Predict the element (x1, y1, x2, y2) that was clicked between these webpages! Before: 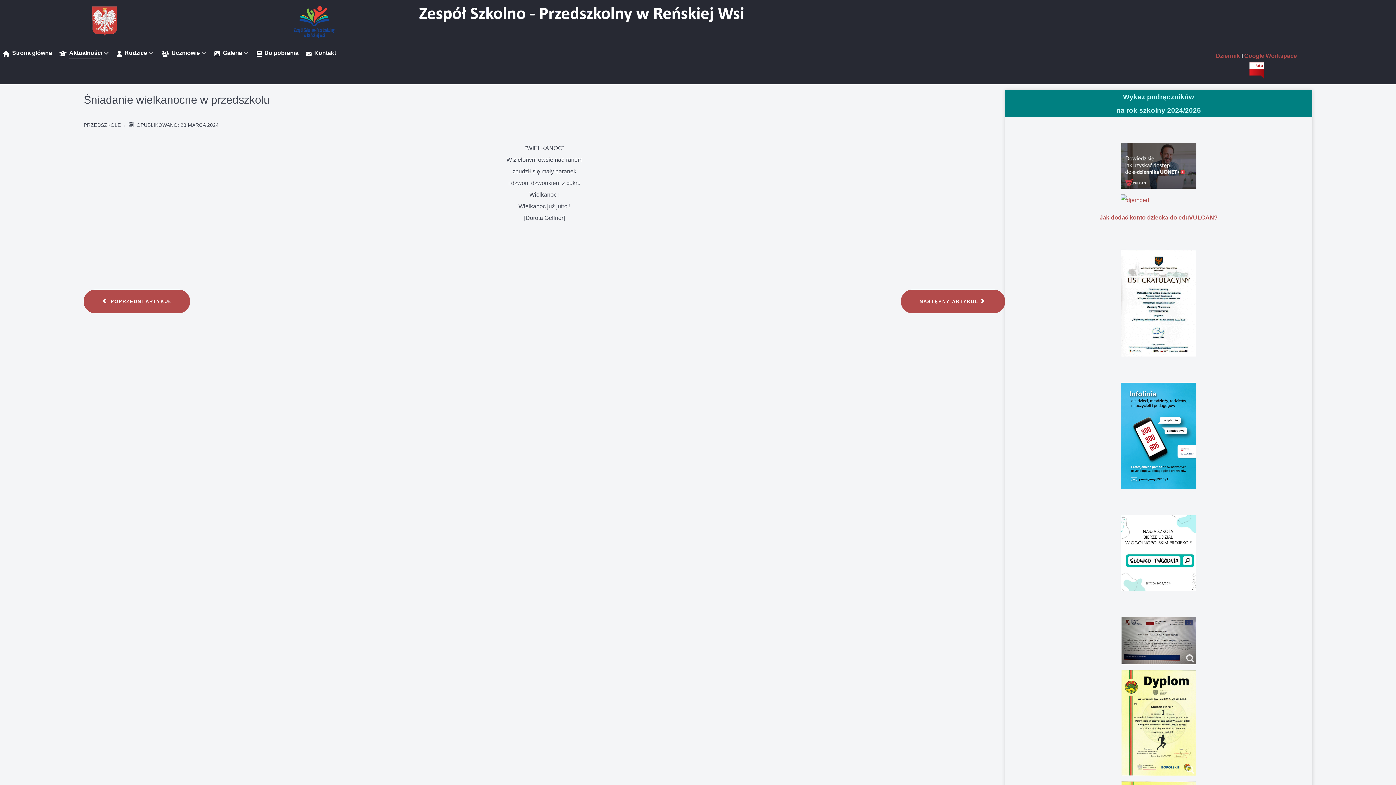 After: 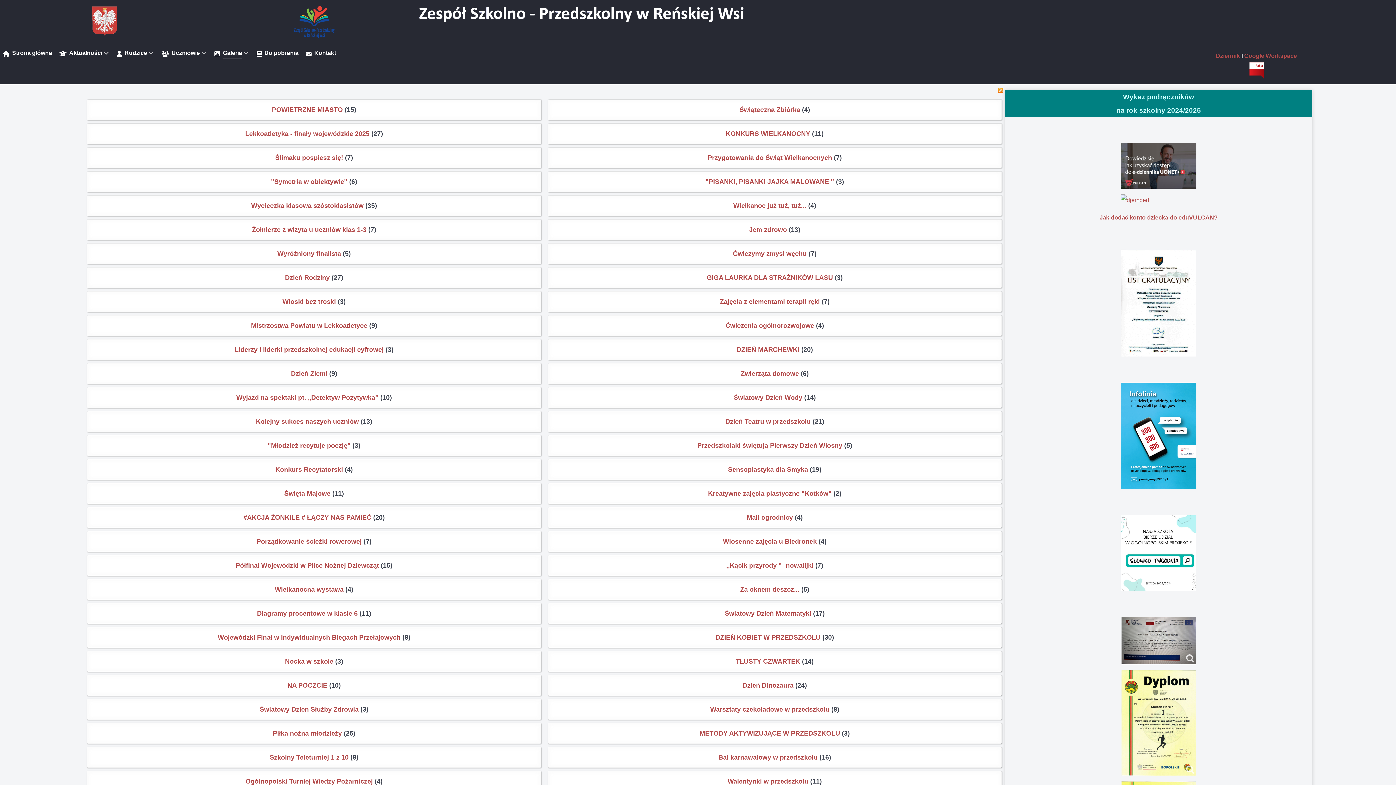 Action: bbox: (214, 48, 249, 59) label:  Galeria 